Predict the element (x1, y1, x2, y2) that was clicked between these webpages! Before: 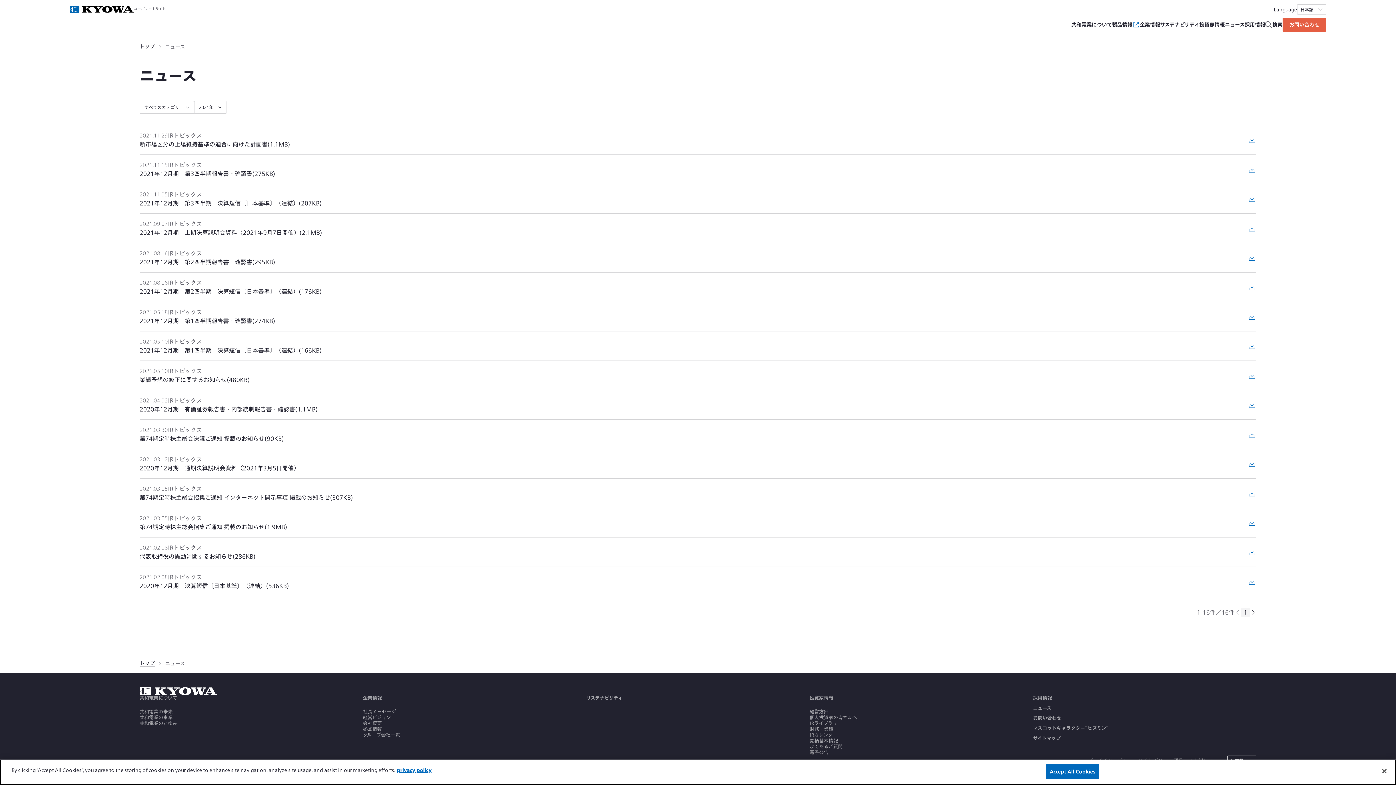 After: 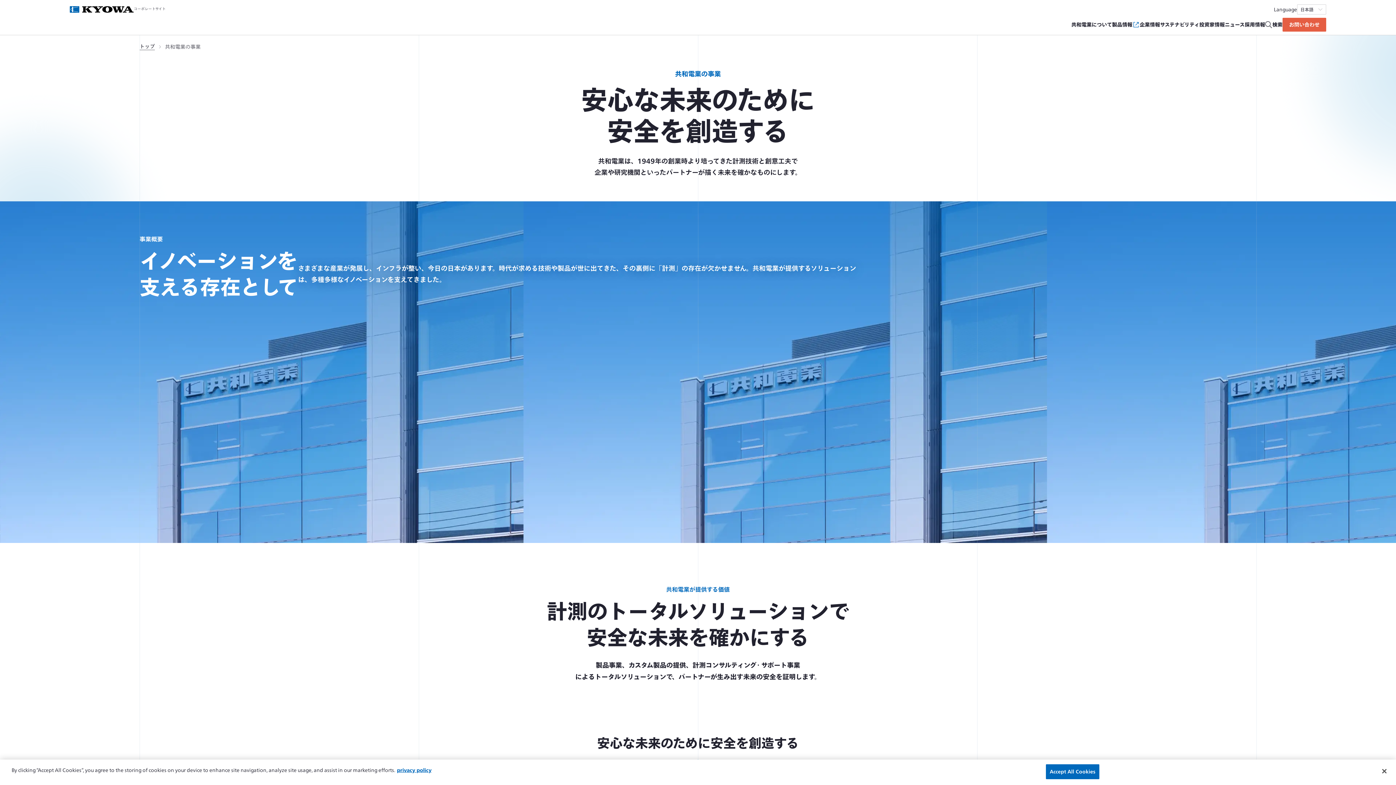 Action: bbox: (139, 715, 348, 721) label: 共和電業の事業